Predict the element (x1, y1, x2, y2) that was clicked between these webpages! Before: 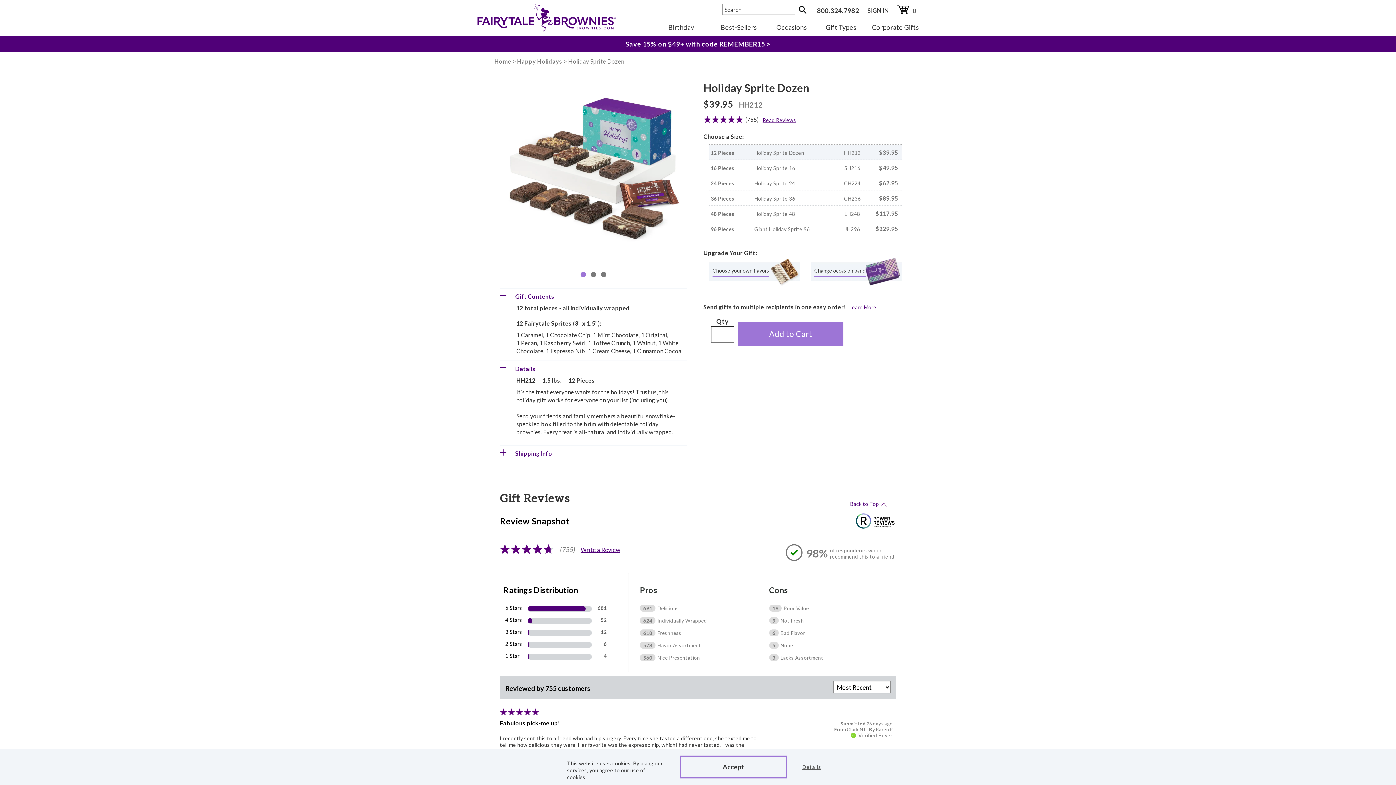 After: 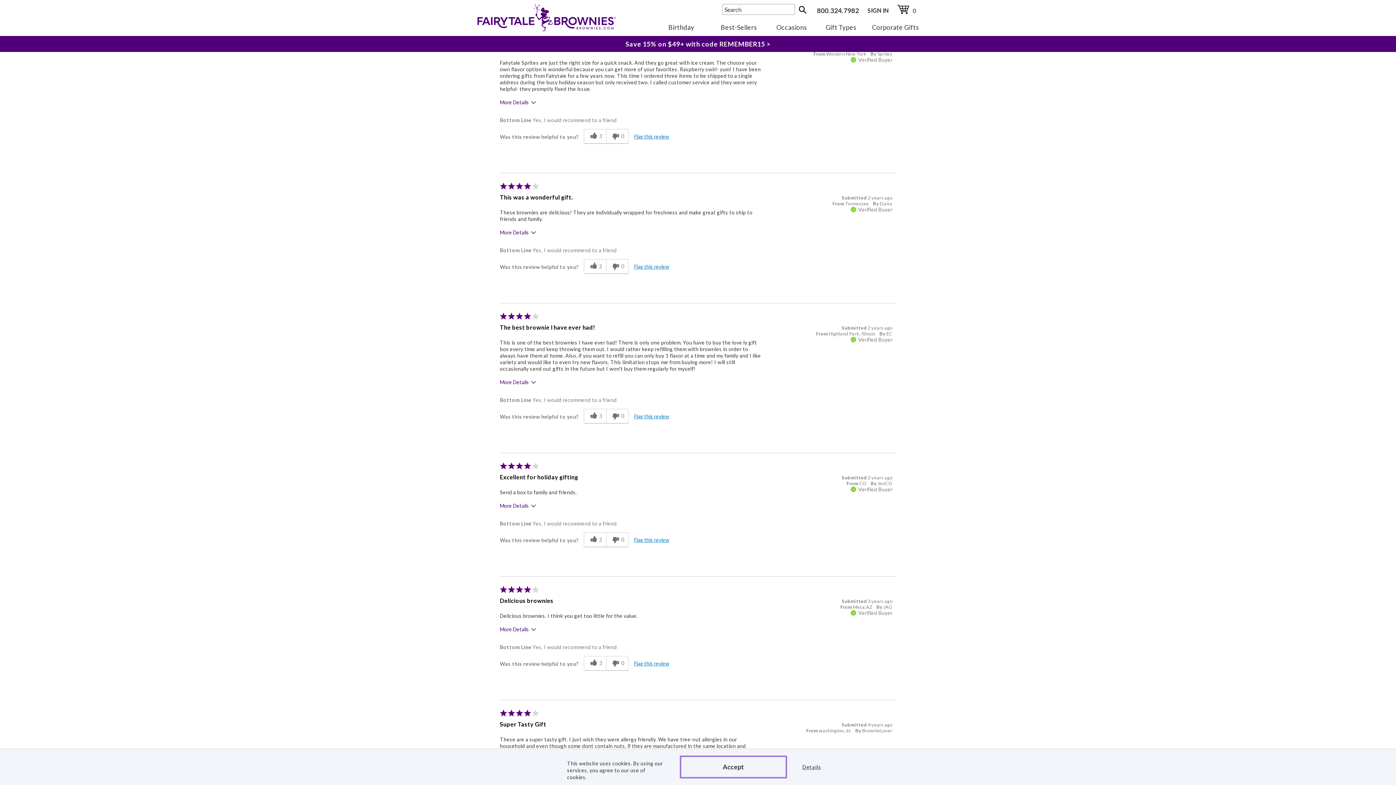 Action: bbox: (500, 614, 621, 626) label: (52) 4 Stars. Show only 4 star reviews